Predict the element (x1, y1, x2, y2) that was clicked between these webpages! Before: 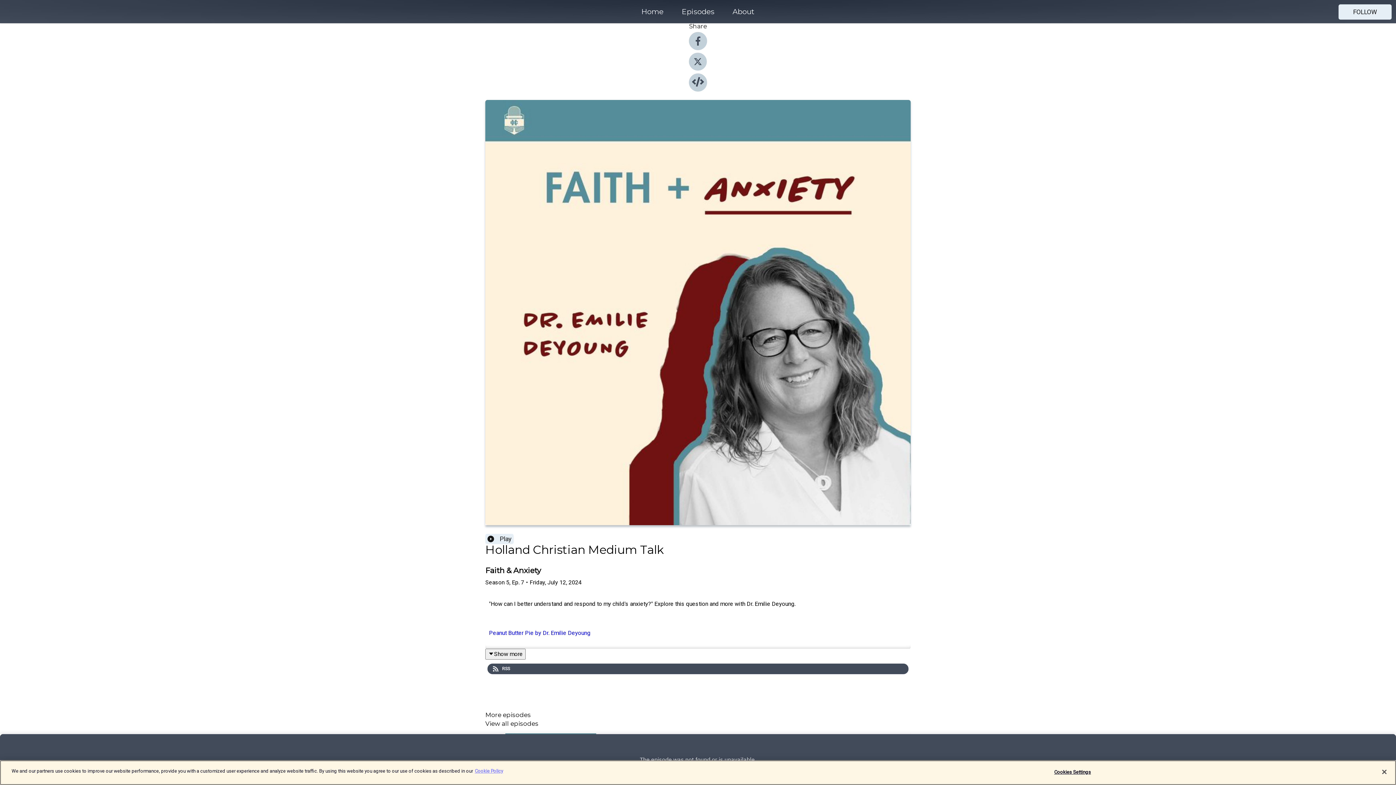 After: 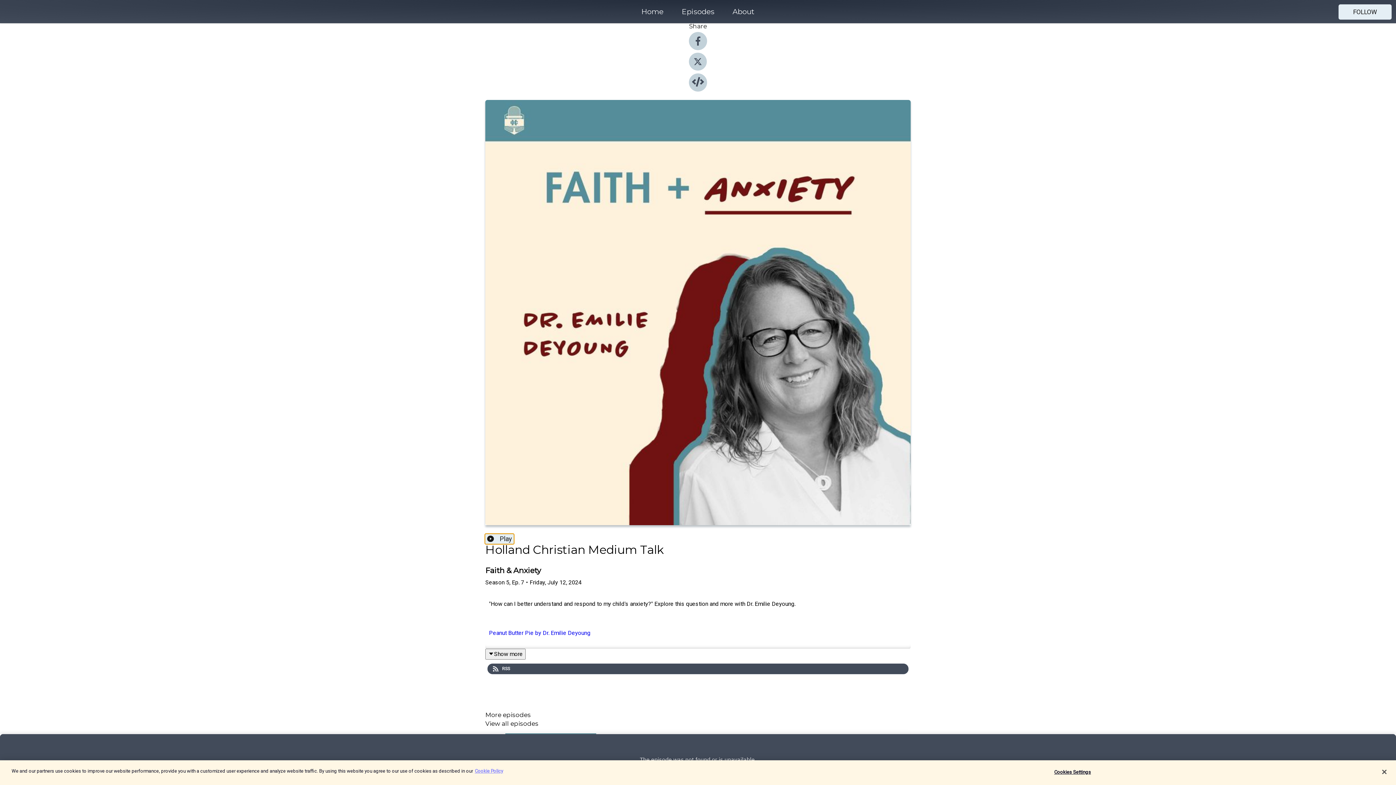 Action: label: Play bbox: (485, 534, 513, 544)